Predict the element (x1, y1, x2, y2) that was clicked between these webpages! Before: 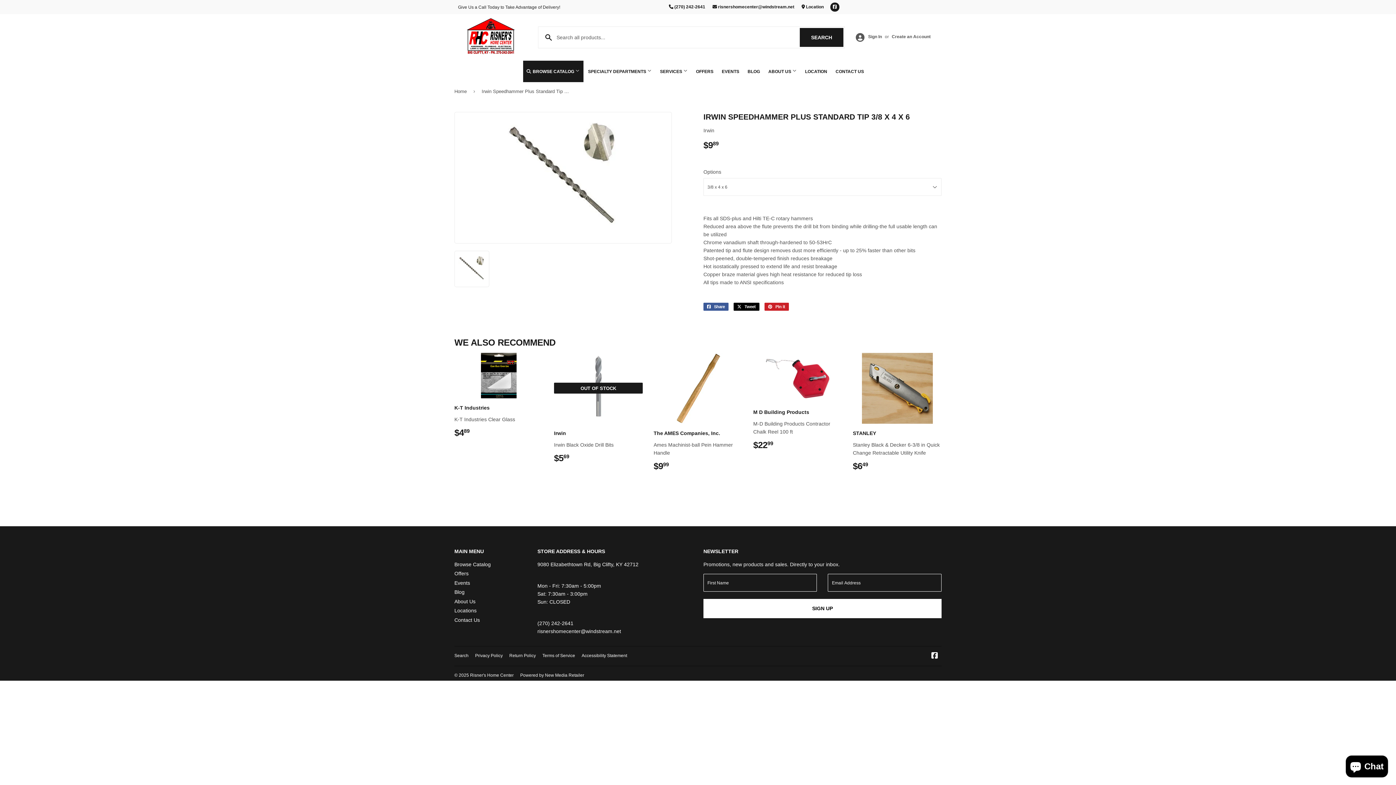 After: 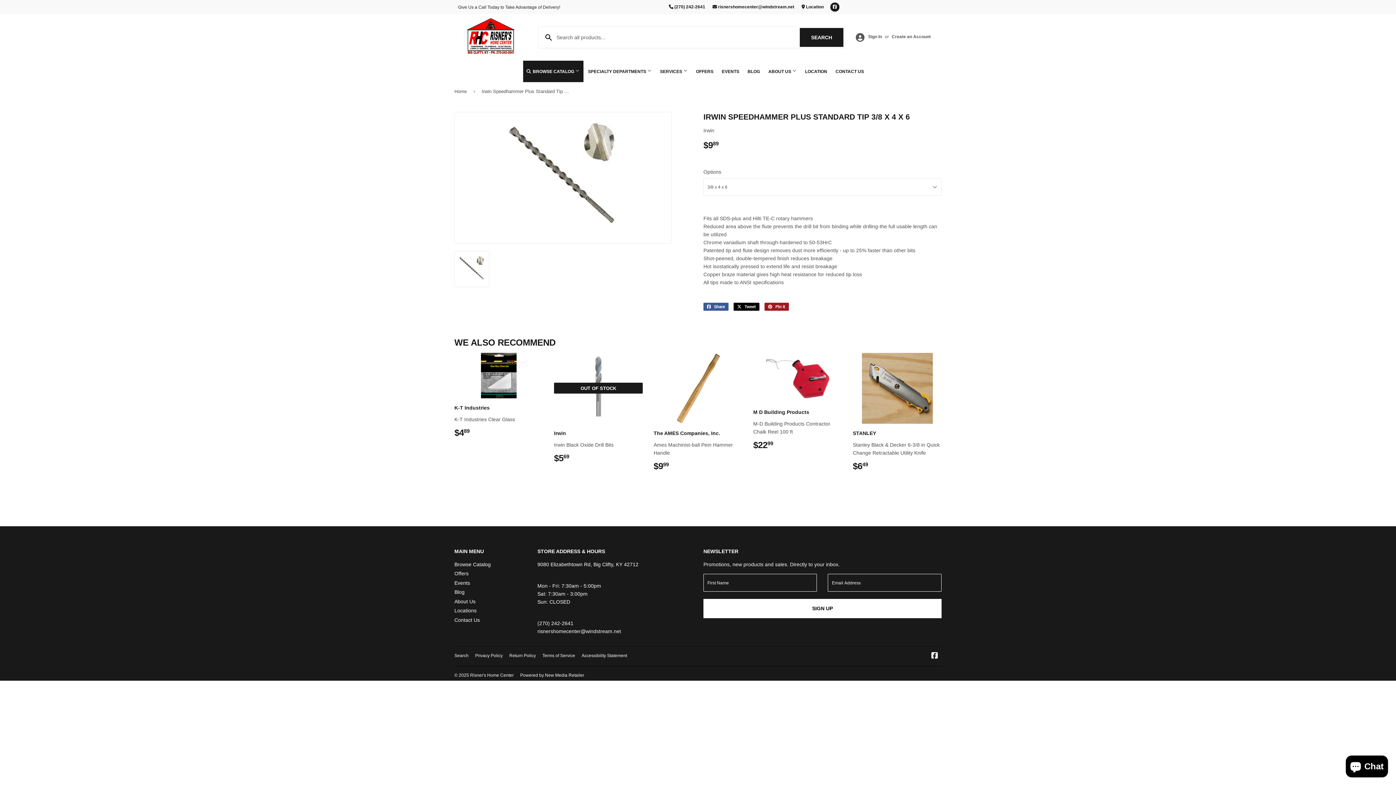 Action: bbox: (764, 302, 789, 310) label:  Pin it
Pin on Pinterest